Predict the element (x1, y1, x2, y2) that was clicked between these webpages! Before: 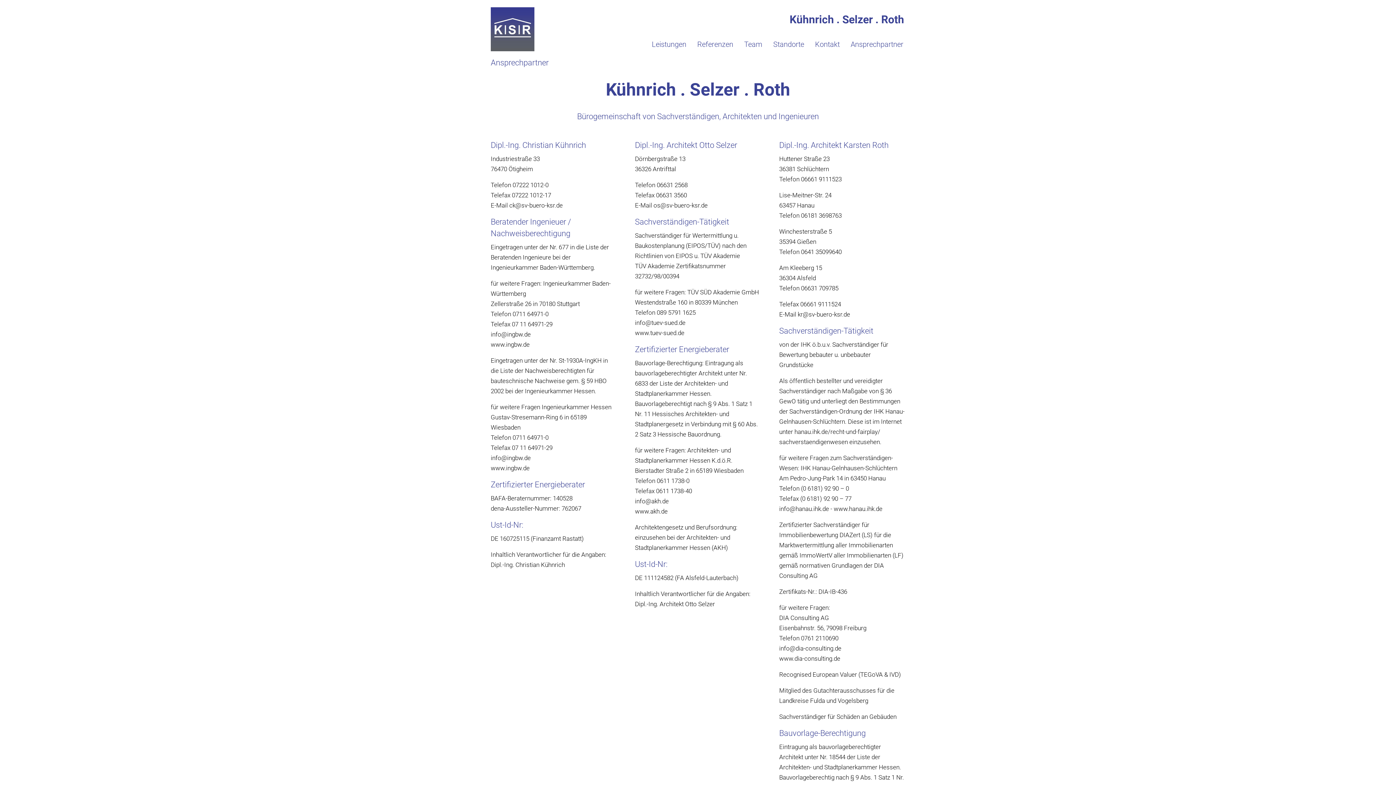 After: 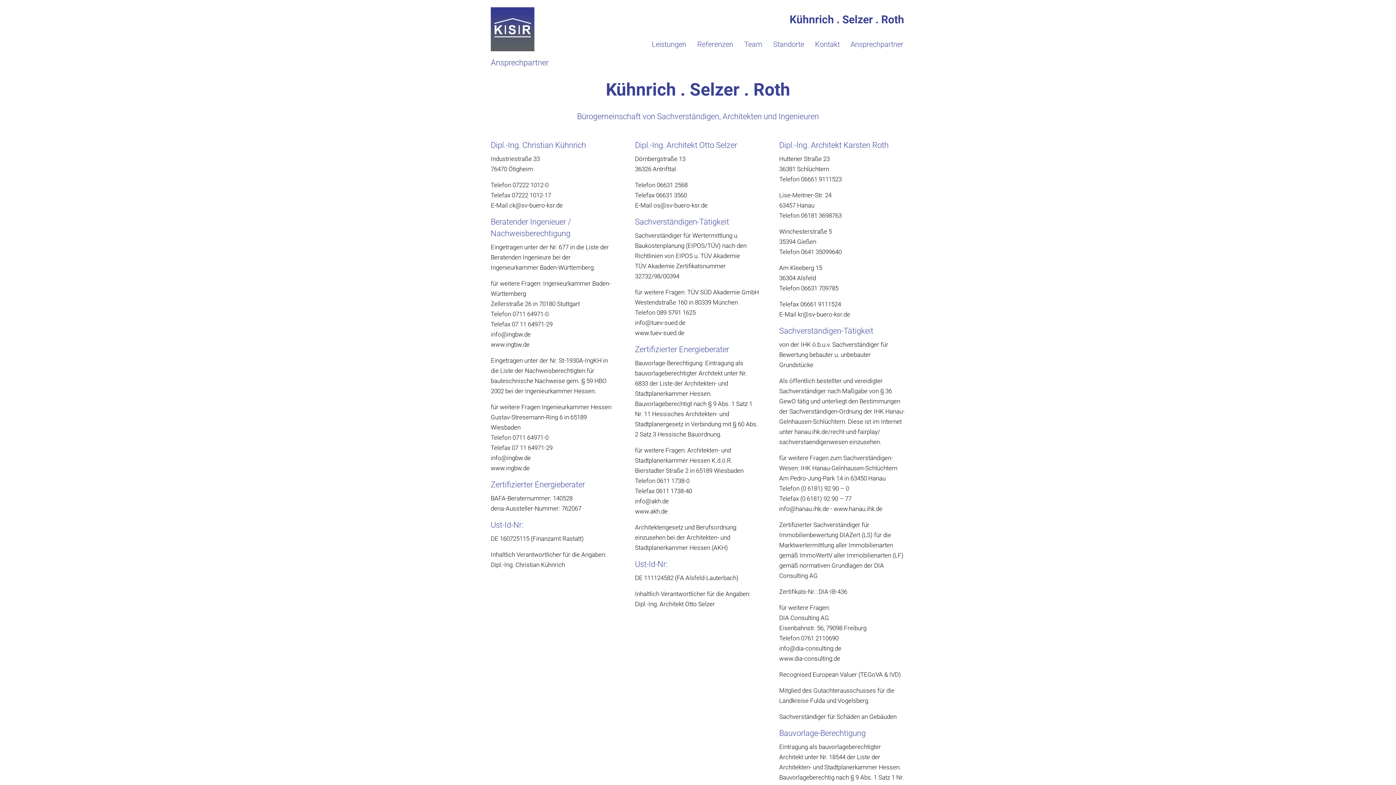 Action: bbox: (1375, 741, 1389, 752)